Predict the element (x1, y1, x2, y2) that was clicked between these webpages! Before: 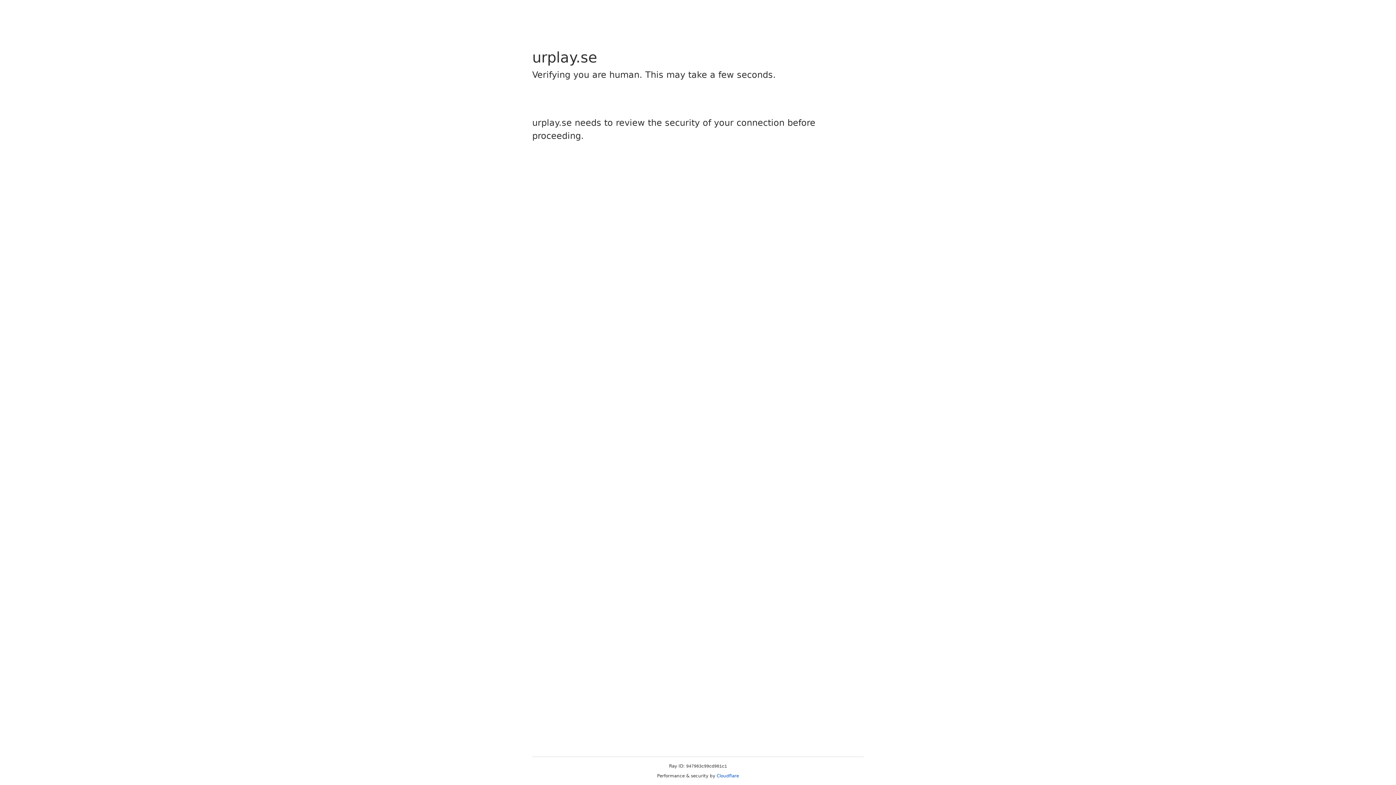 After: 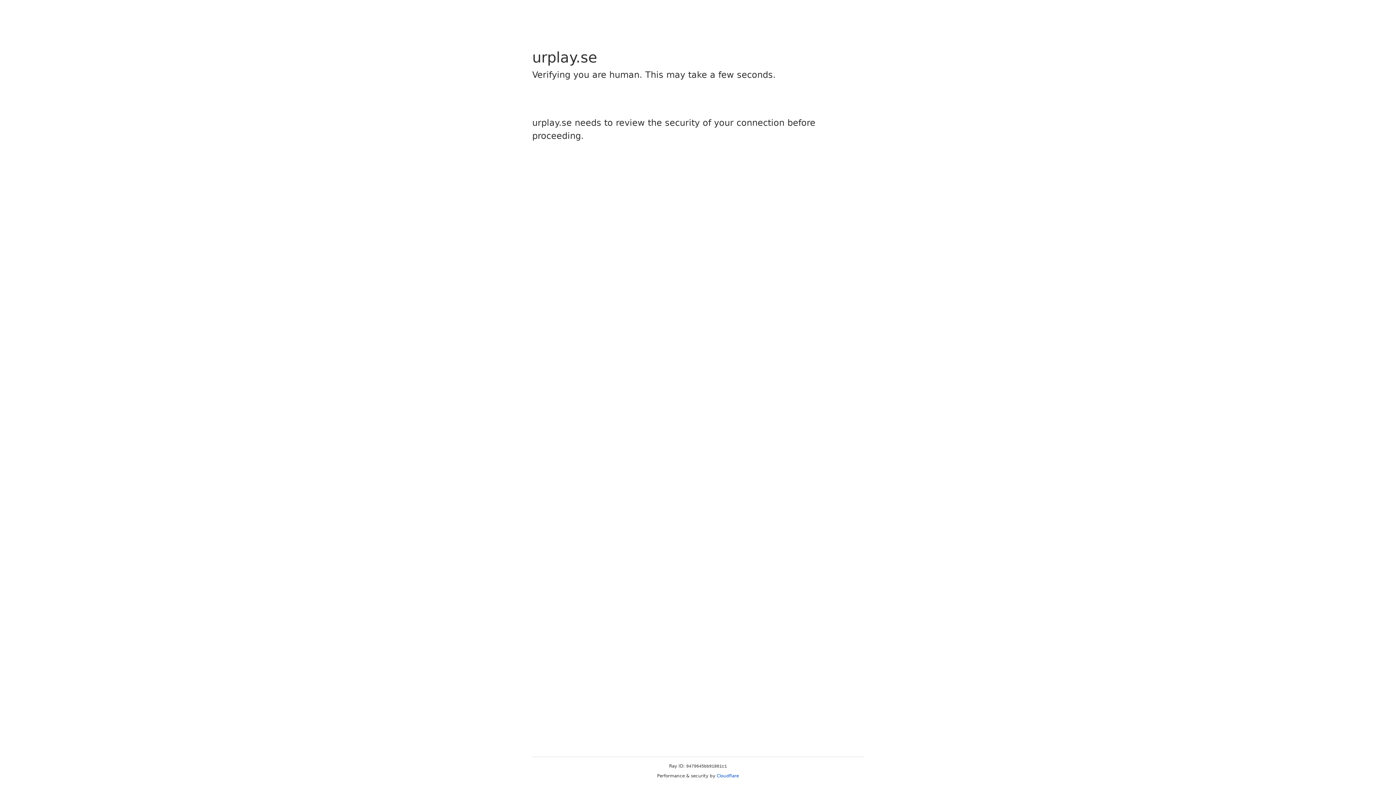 Action: label: Cloudflare bbox: (716, 773, 739, 778)